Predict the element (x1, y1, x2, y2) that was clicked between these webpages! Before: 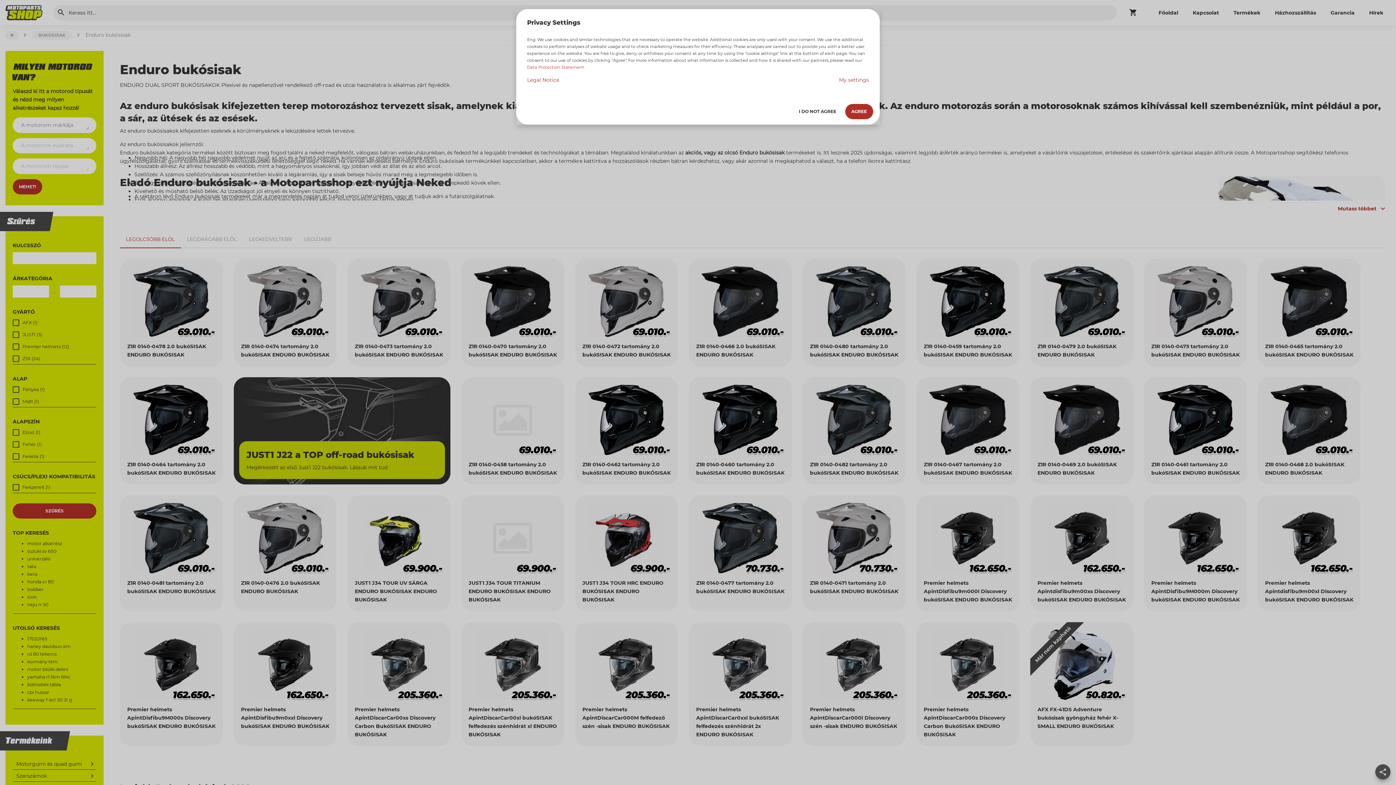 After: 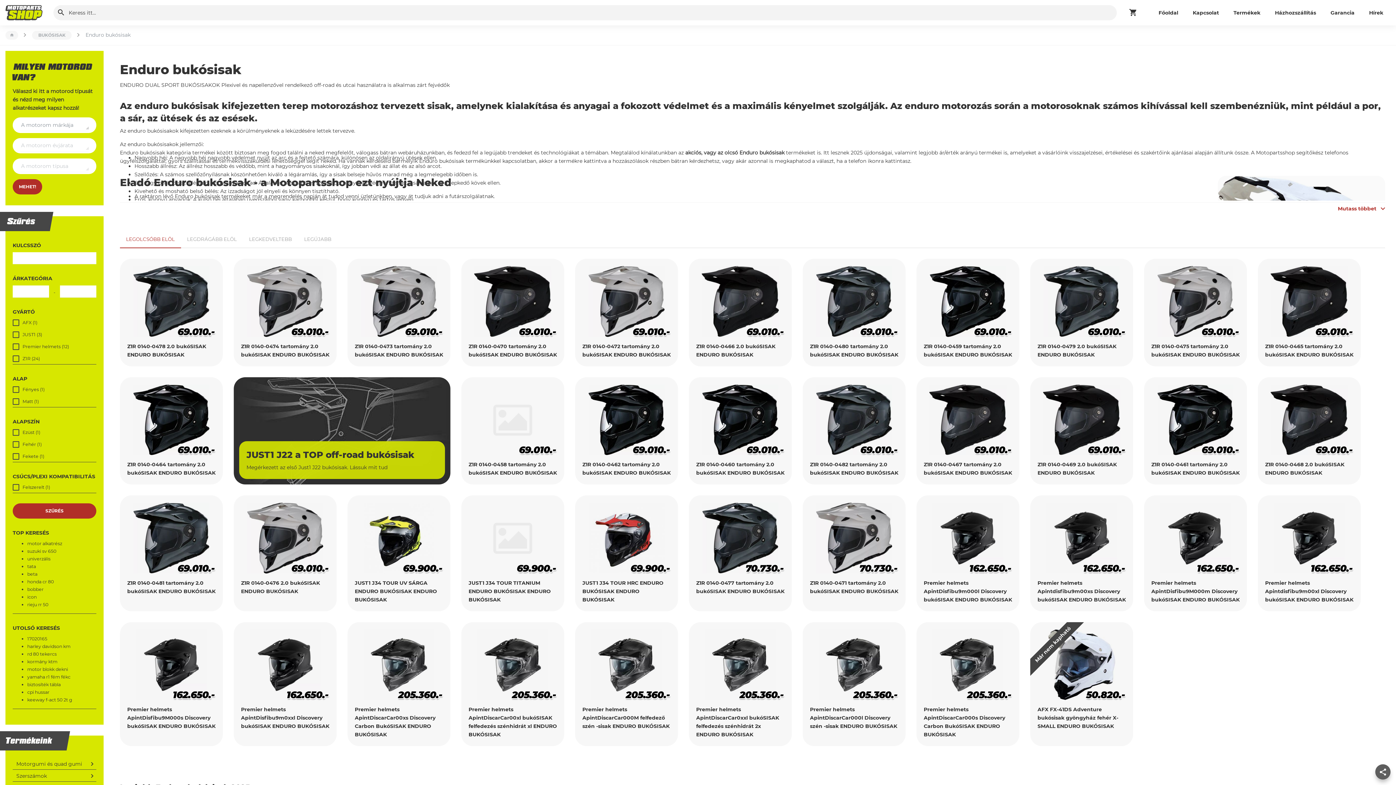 Action: label: AGREE bbox: (845, 103, 873, 119)